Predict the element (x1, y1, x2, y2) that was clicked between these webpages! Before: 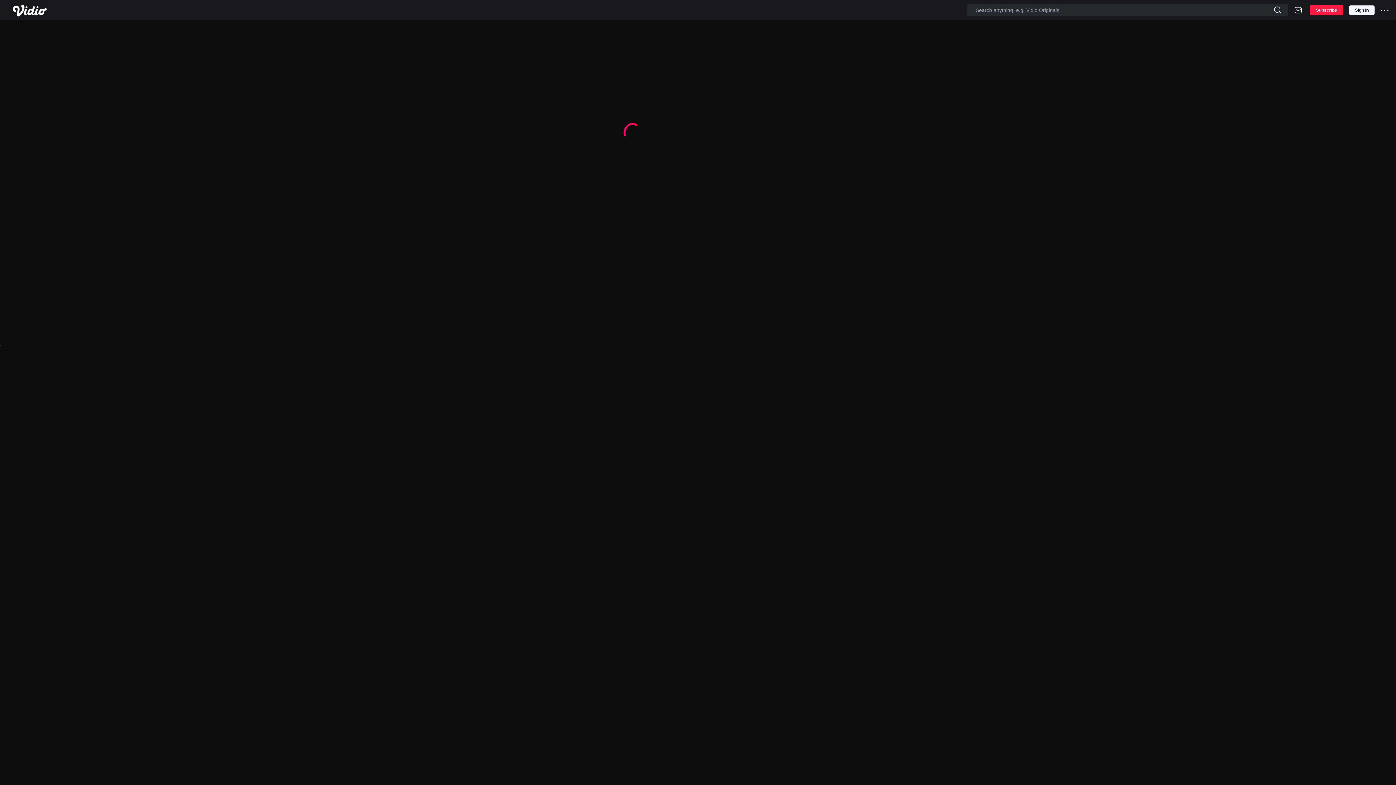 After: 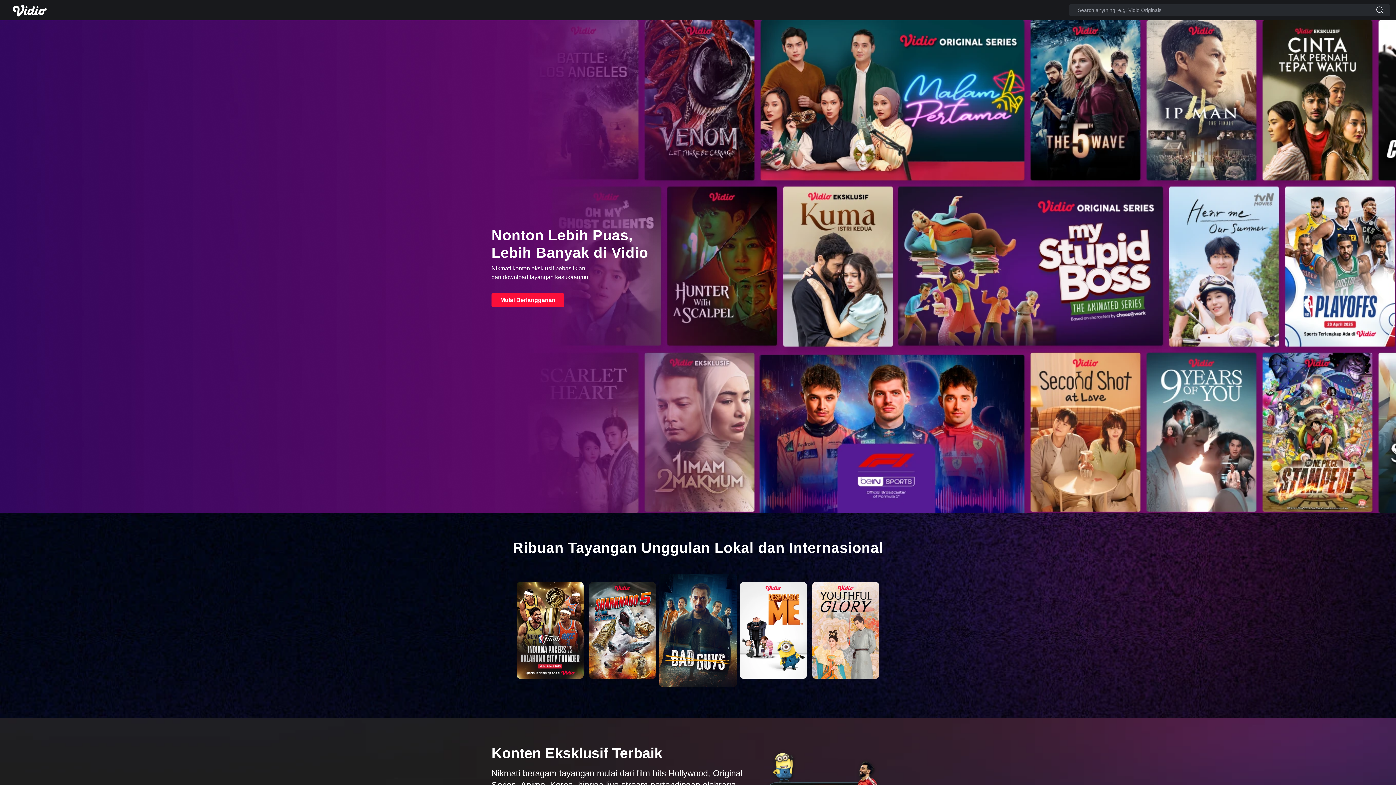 Action: bbox: (1310, 5, 1343, 15) label: Subscribe